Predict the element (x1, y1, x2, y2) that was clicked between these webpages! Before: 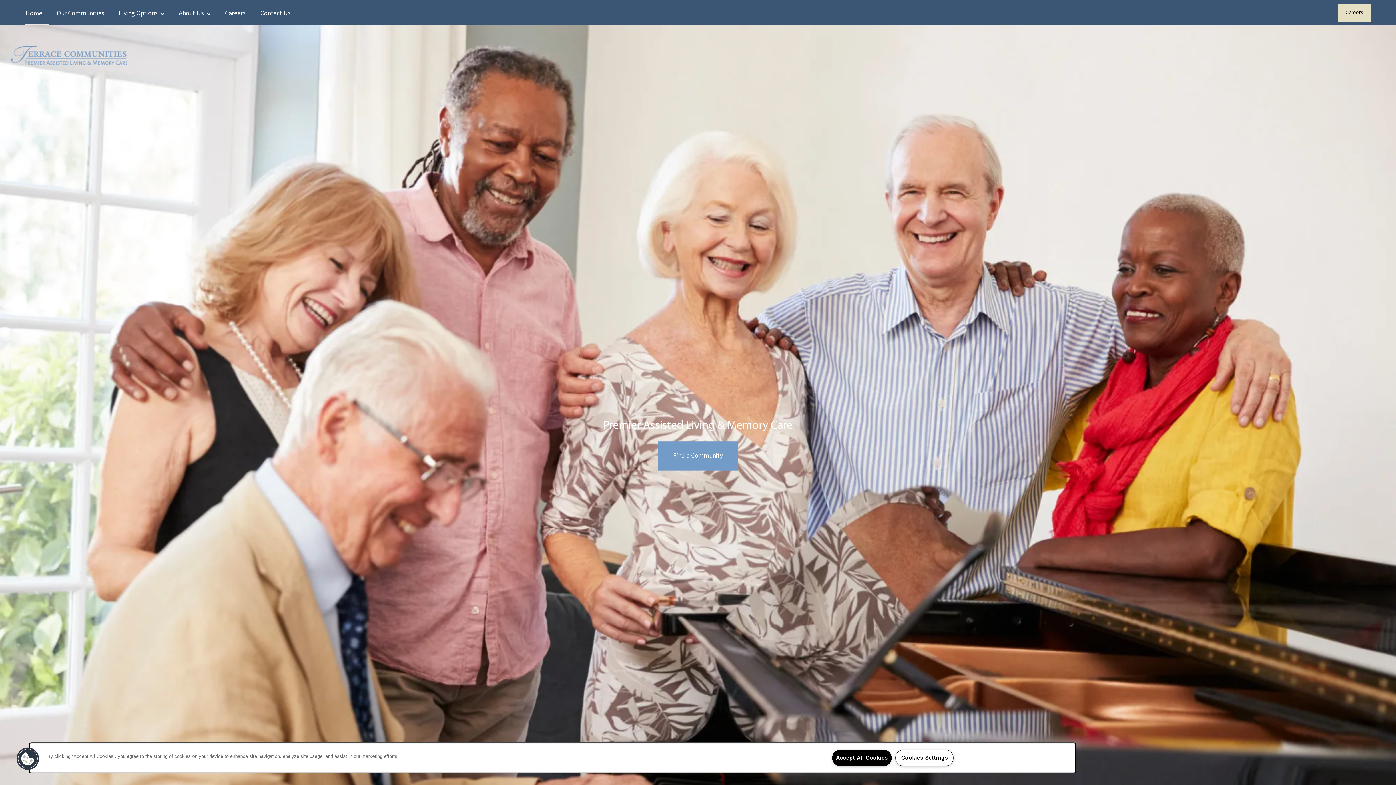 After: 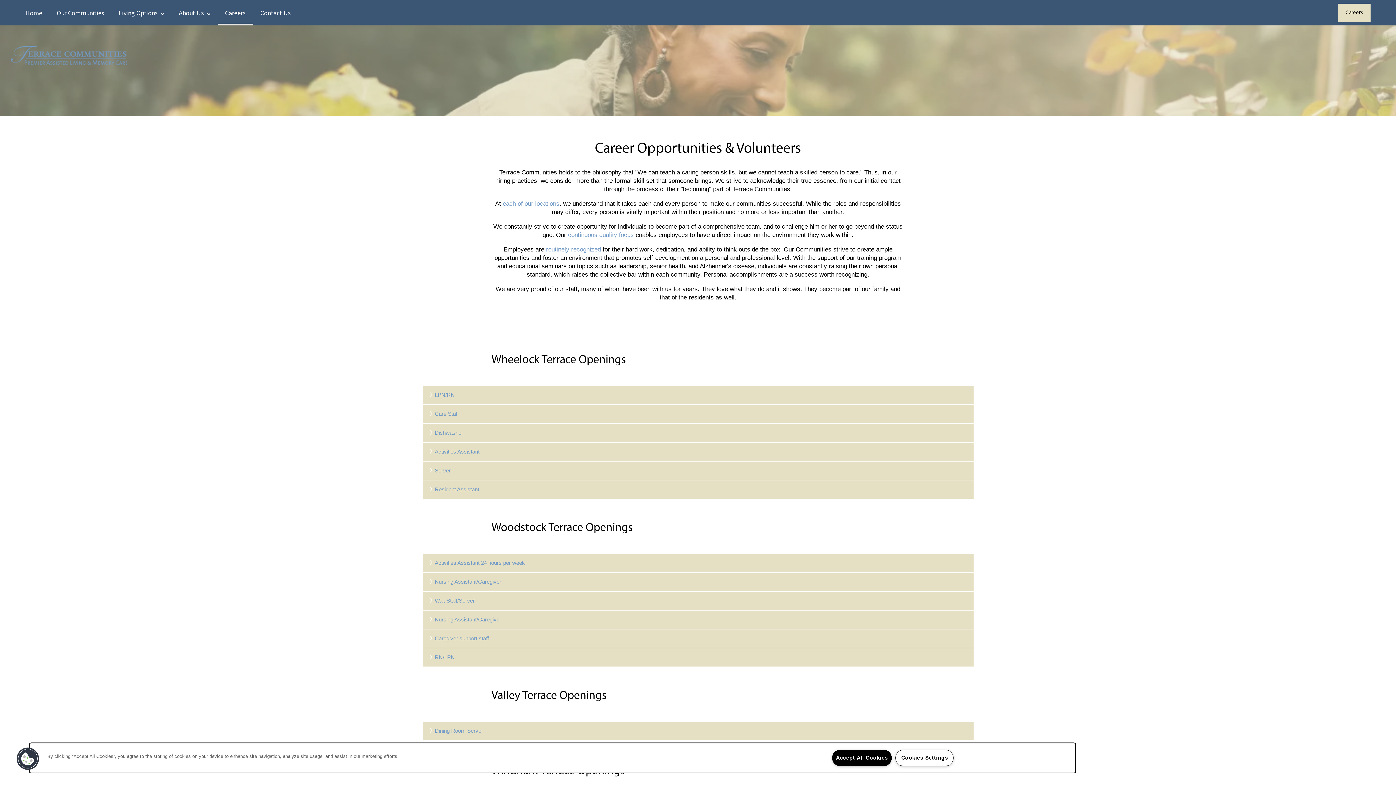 Action: label: Careers bbox: (217, 0, 253, 25)